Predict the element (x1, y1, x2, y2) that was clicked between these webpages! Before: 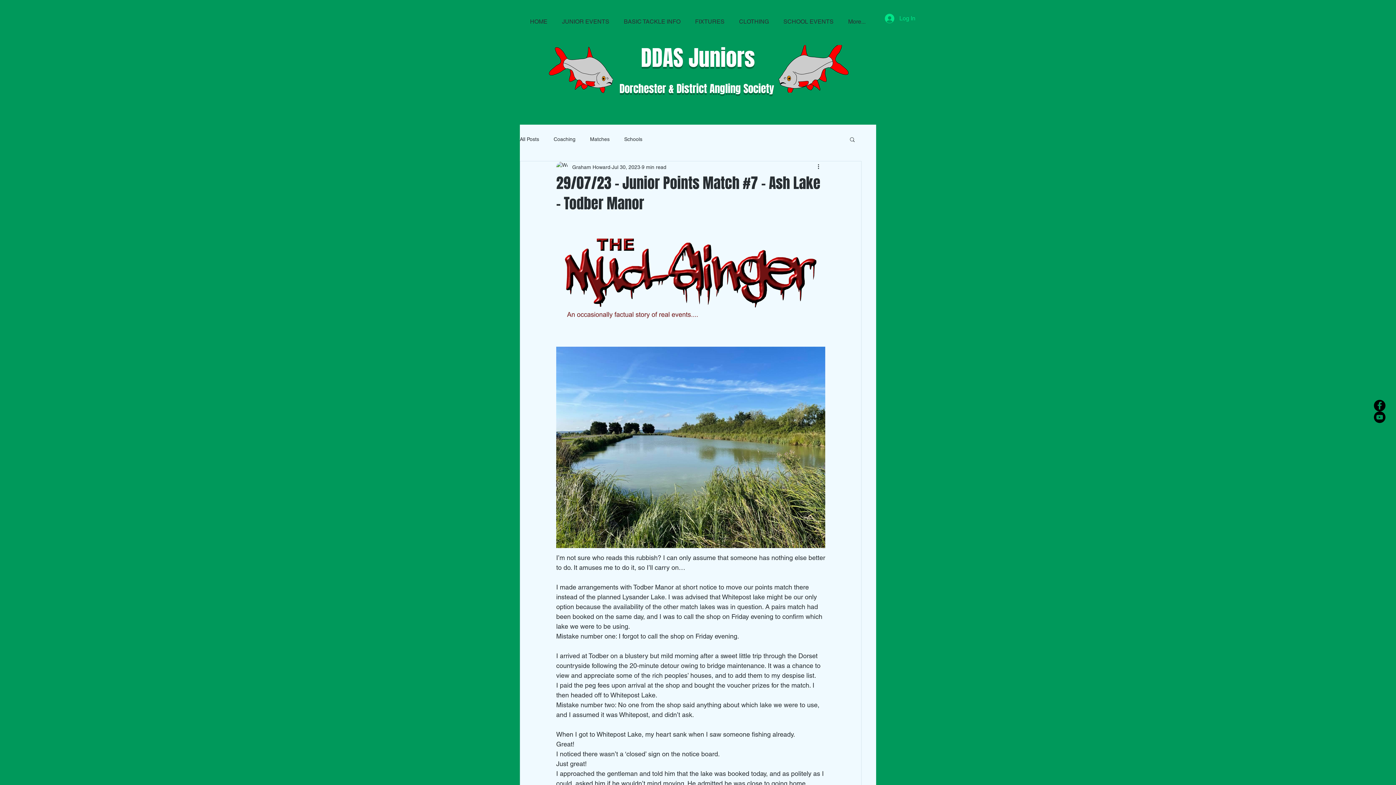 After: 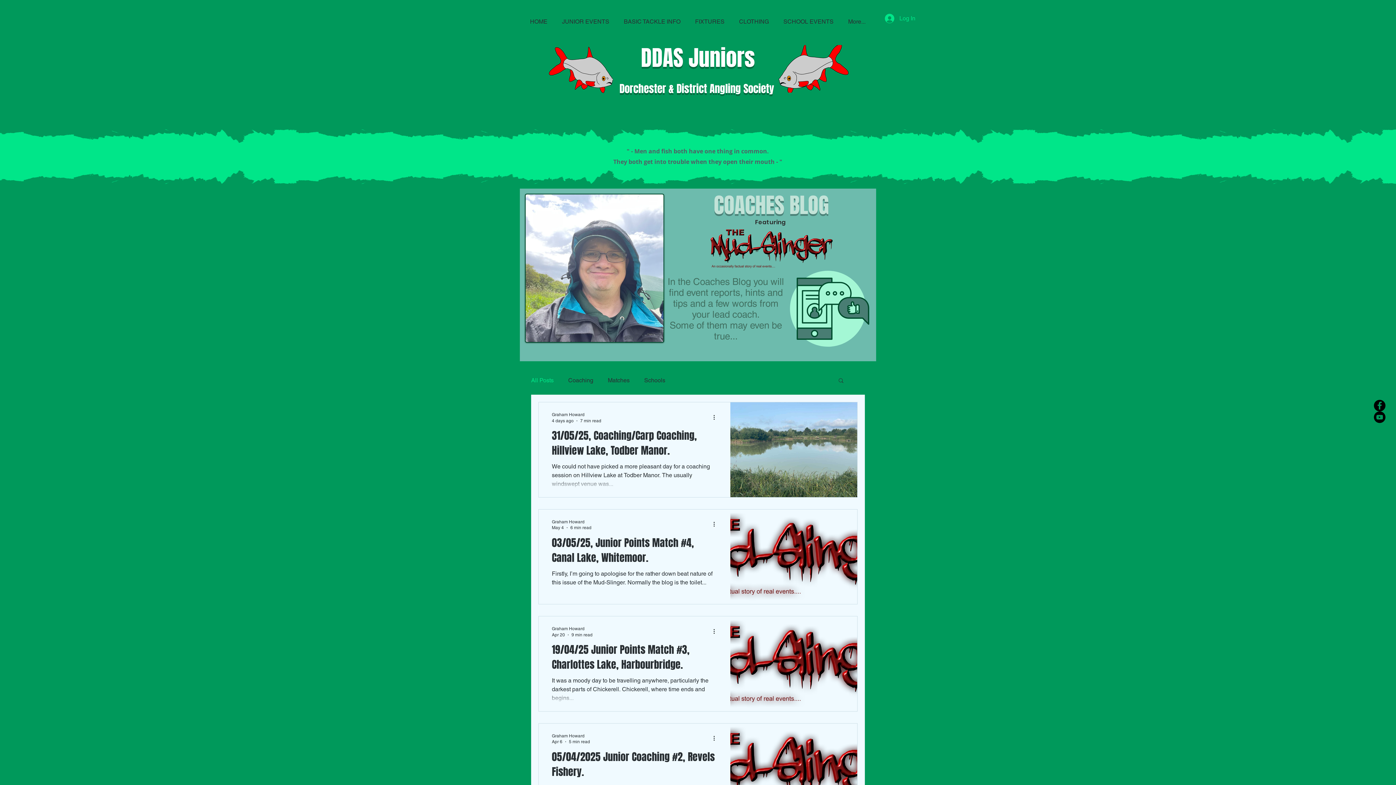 Action: bbox: (520, 135, 539, 142) label: All Posts